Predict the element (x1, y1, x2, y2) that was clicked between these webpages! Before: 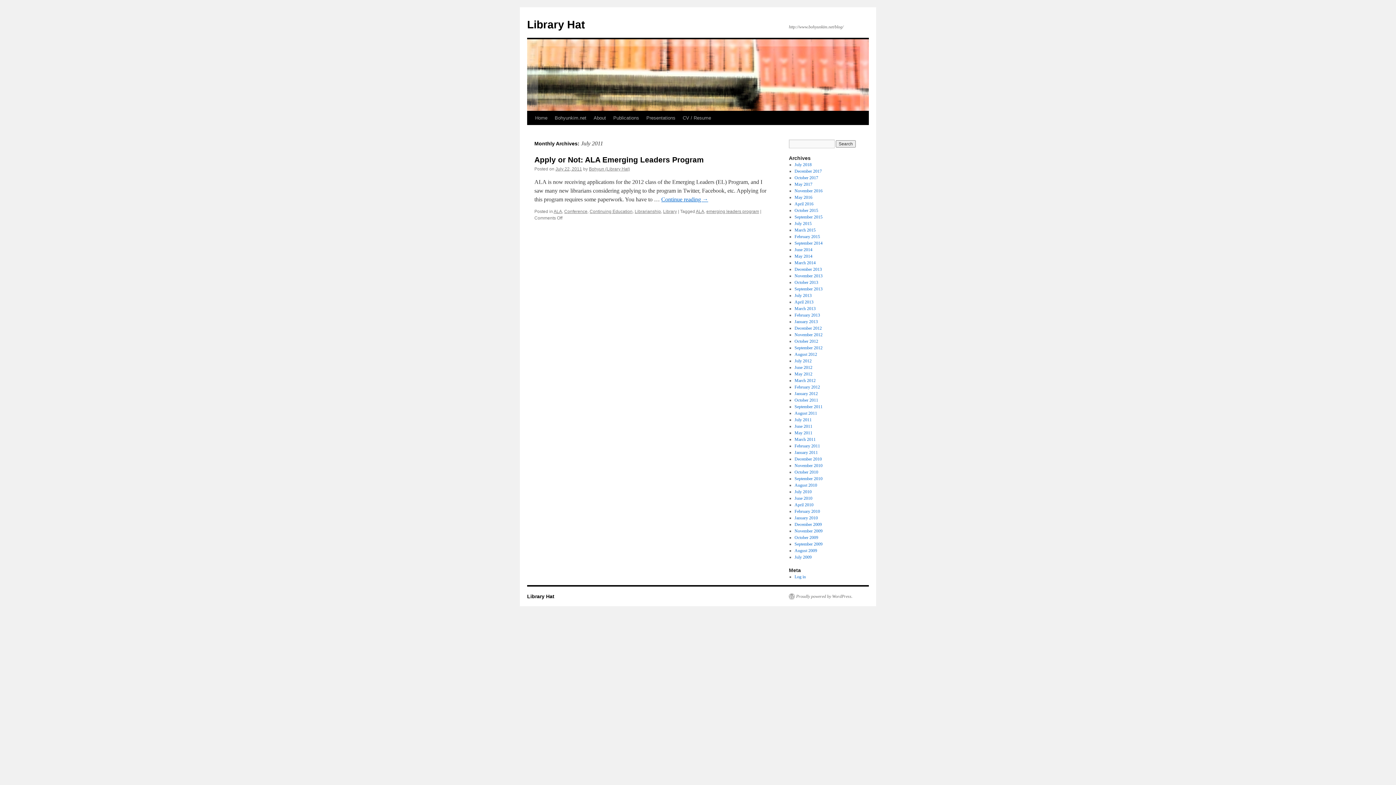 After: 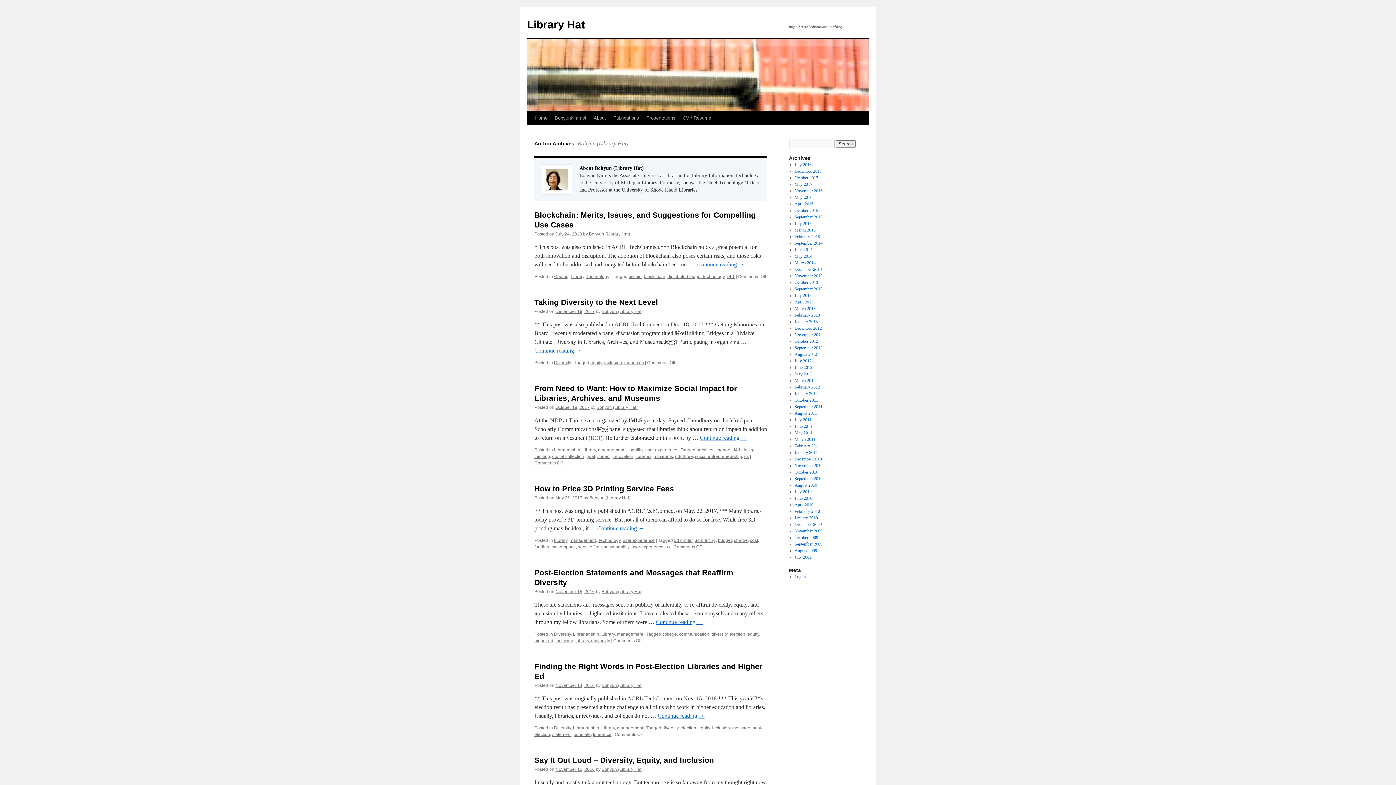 Action: bbox: (589, 166, 630, 171) label: Bohyun (Library Hat)